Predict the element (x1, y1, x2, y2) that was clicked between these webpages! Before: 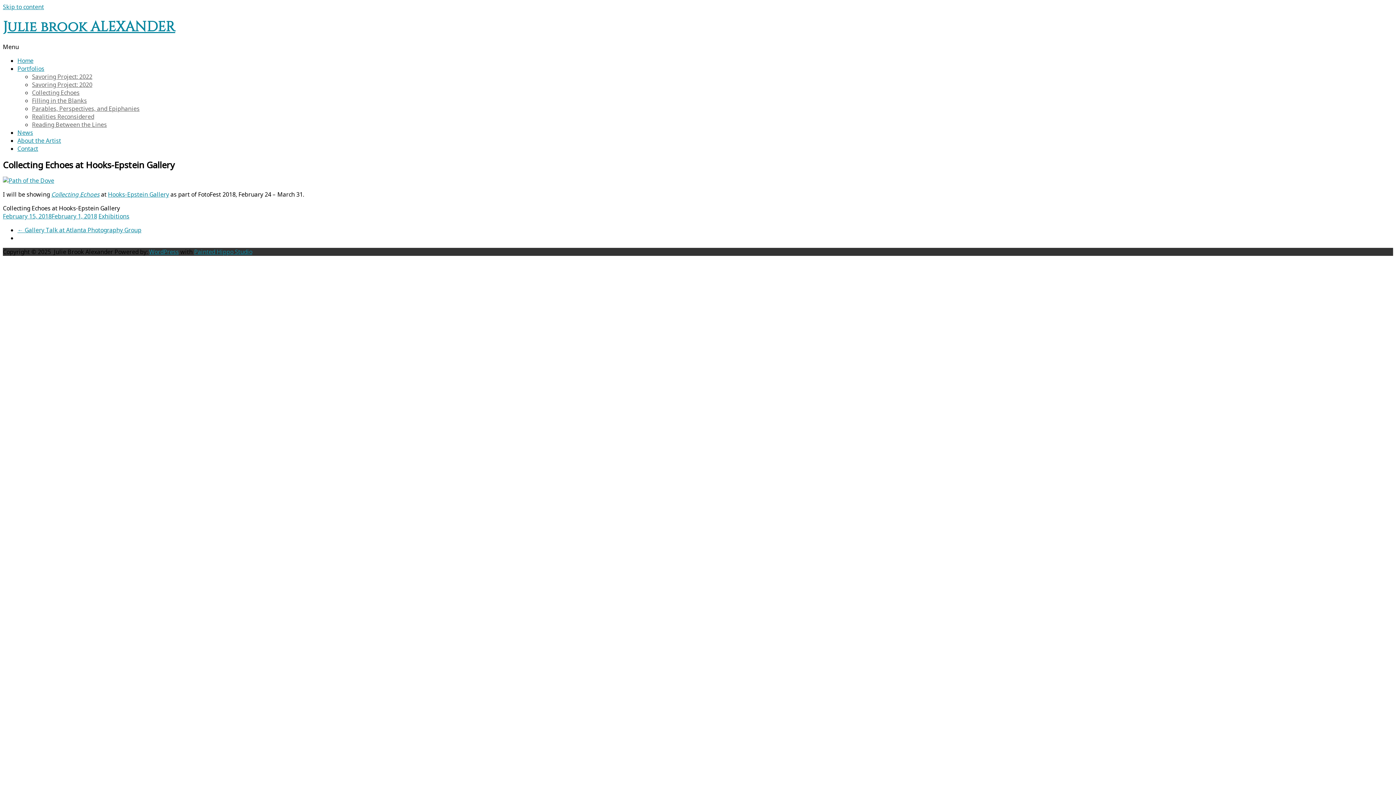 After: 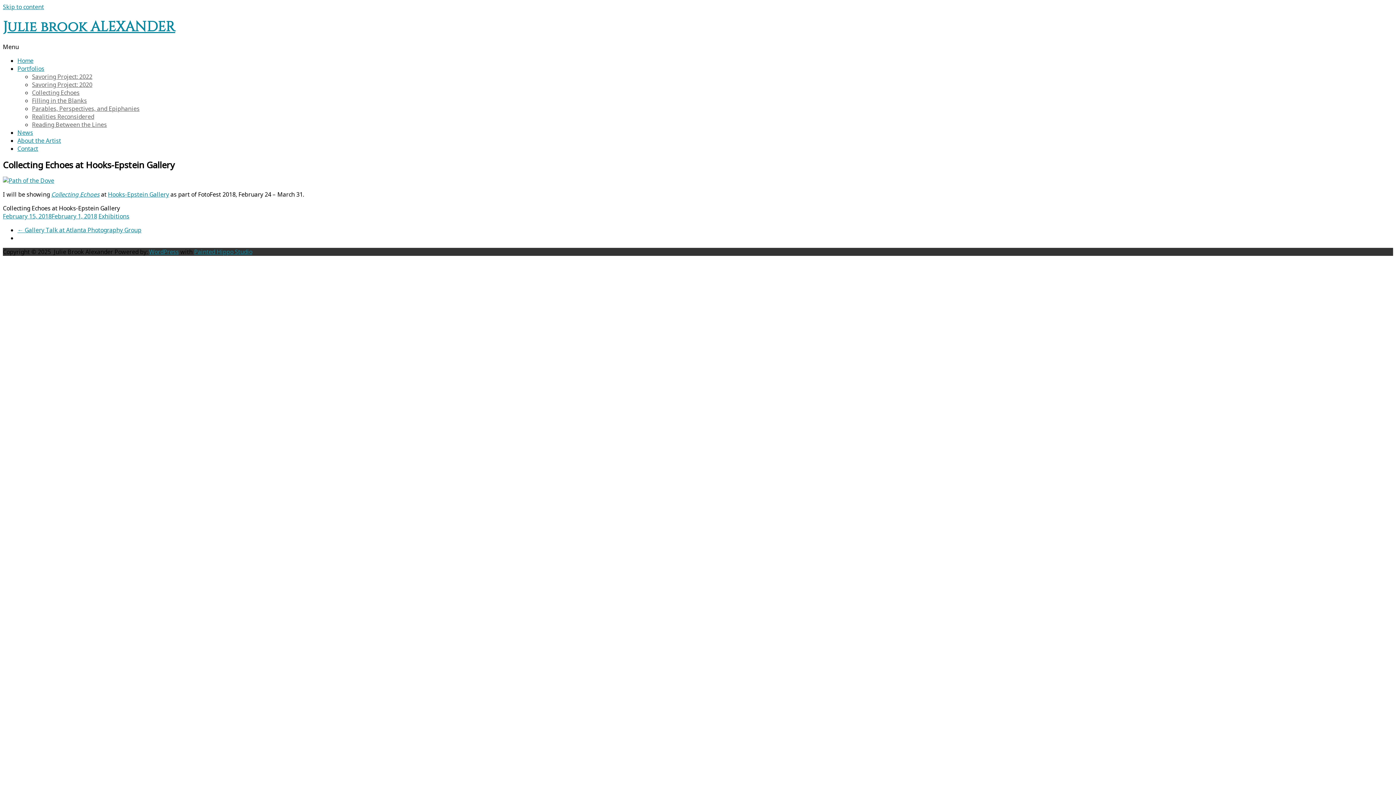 Action: label: WordPress bbox: (149, 247, 178, 255)